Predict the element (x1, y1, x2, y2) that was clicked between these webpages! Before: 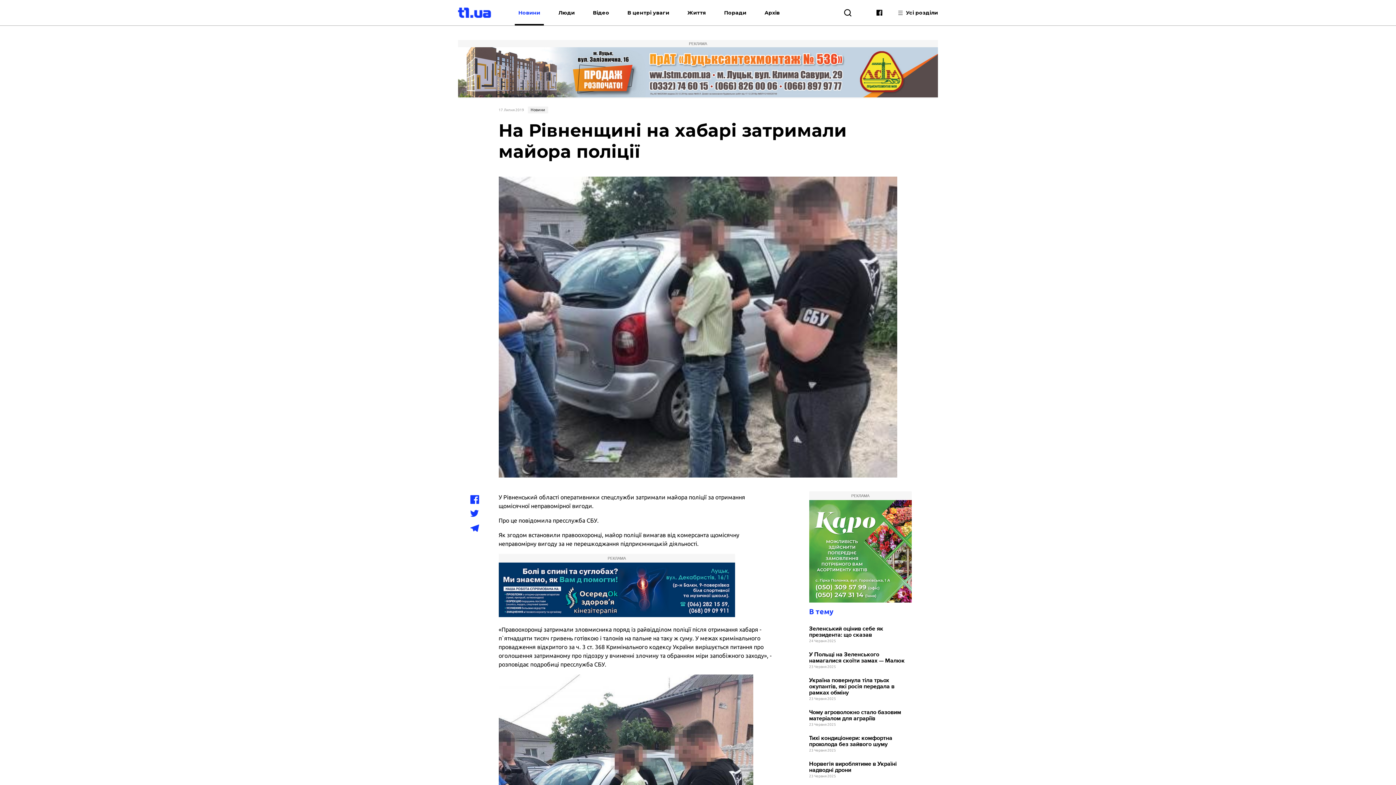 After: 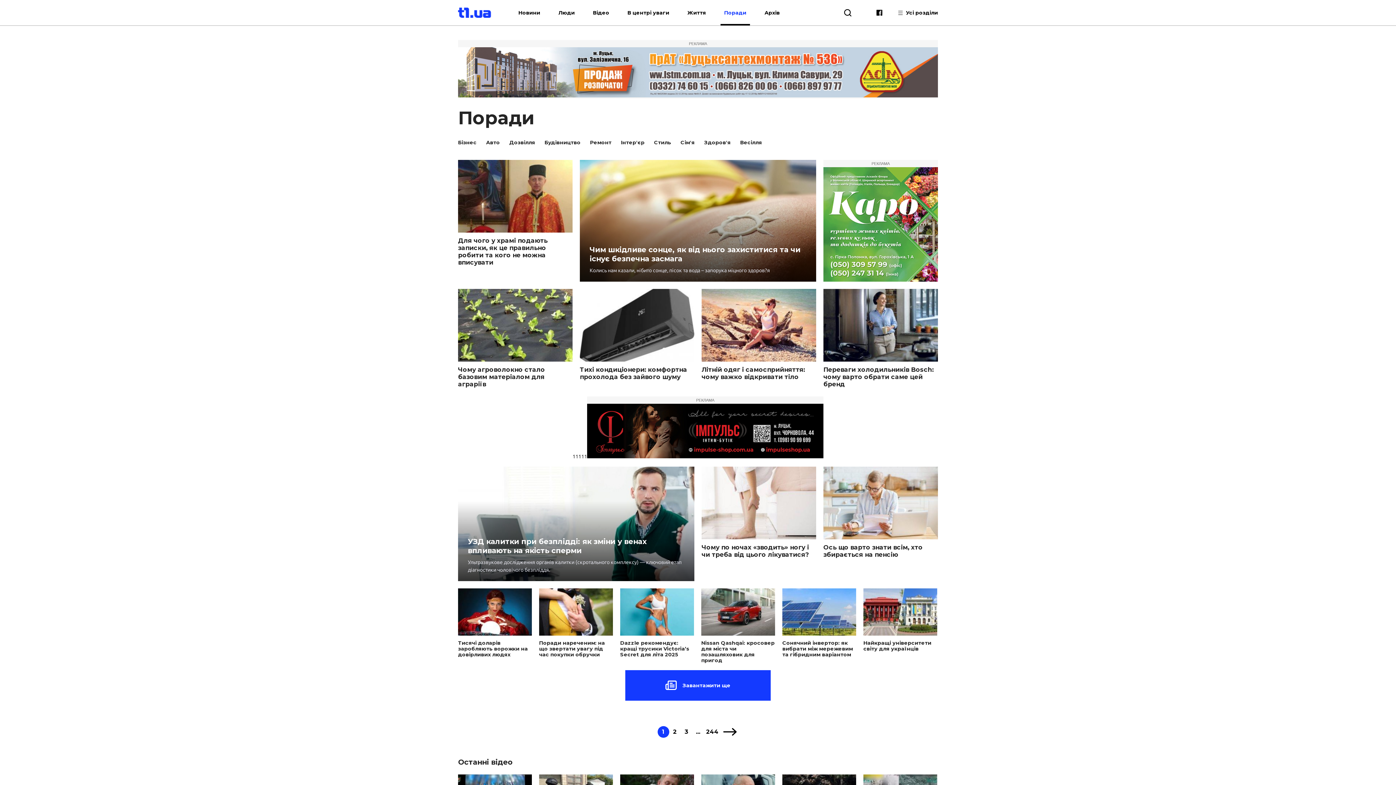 Action: label: Поради bbox: (720, 0, 750, 25)